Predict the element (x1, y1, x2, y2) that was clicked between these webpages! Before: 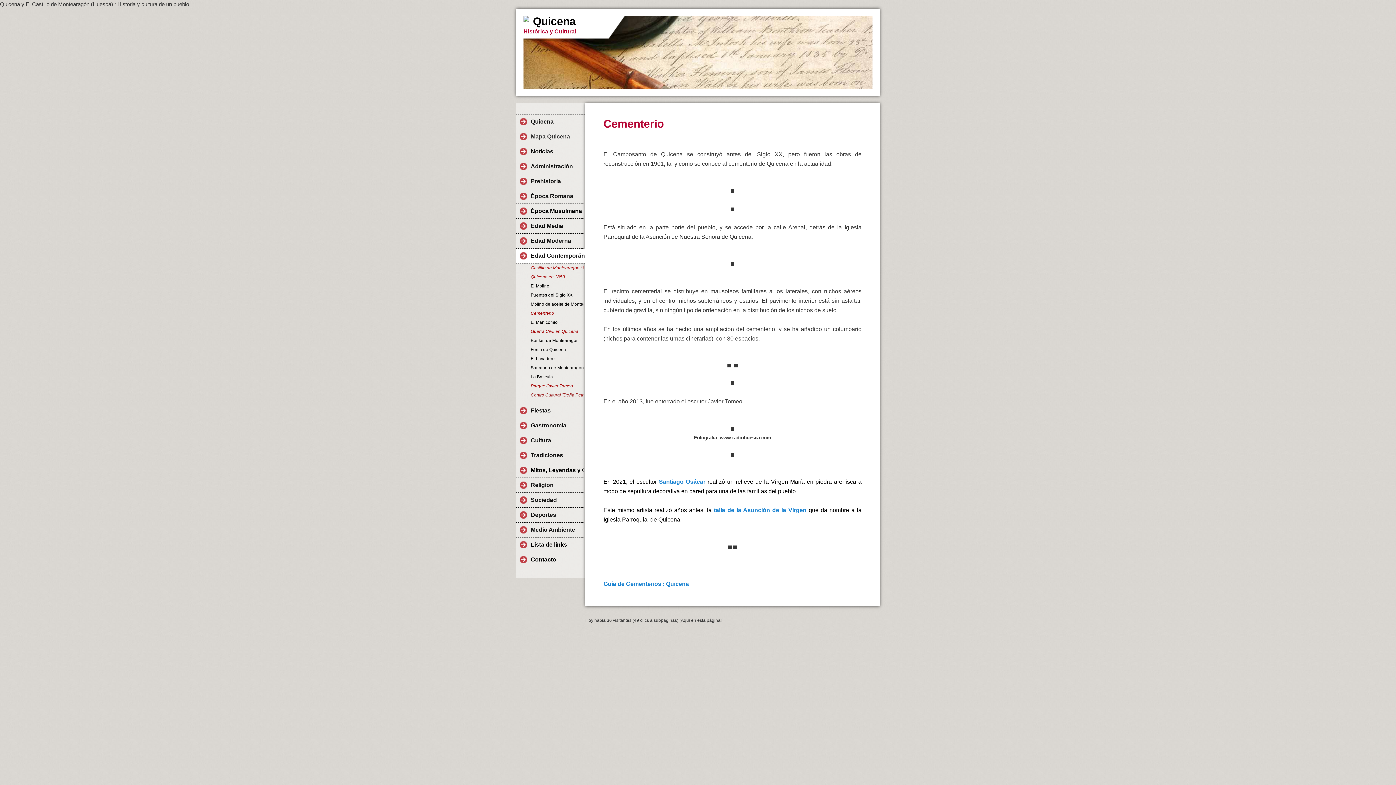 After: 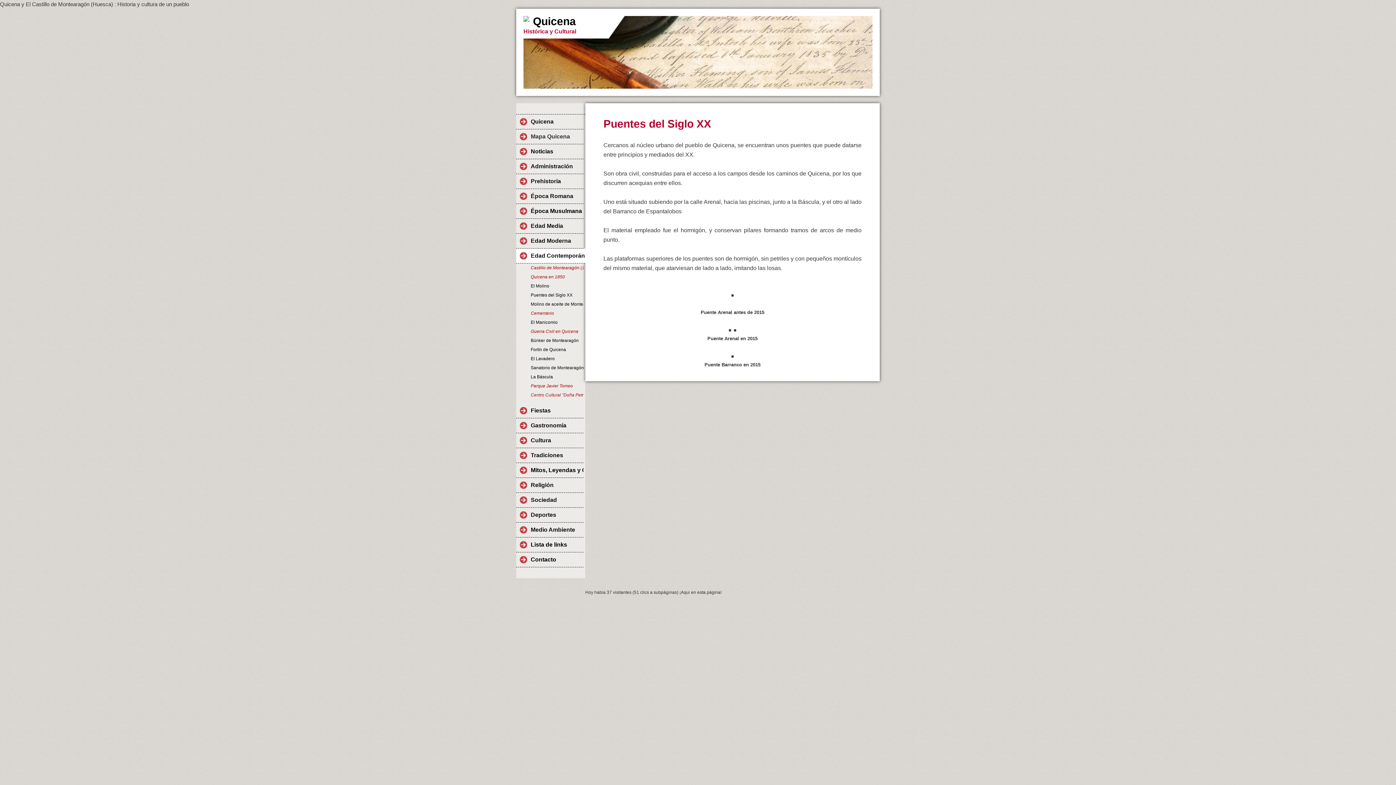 Action: bbox: (516, 290, 583, 300) label: Puentes del Siglo XX